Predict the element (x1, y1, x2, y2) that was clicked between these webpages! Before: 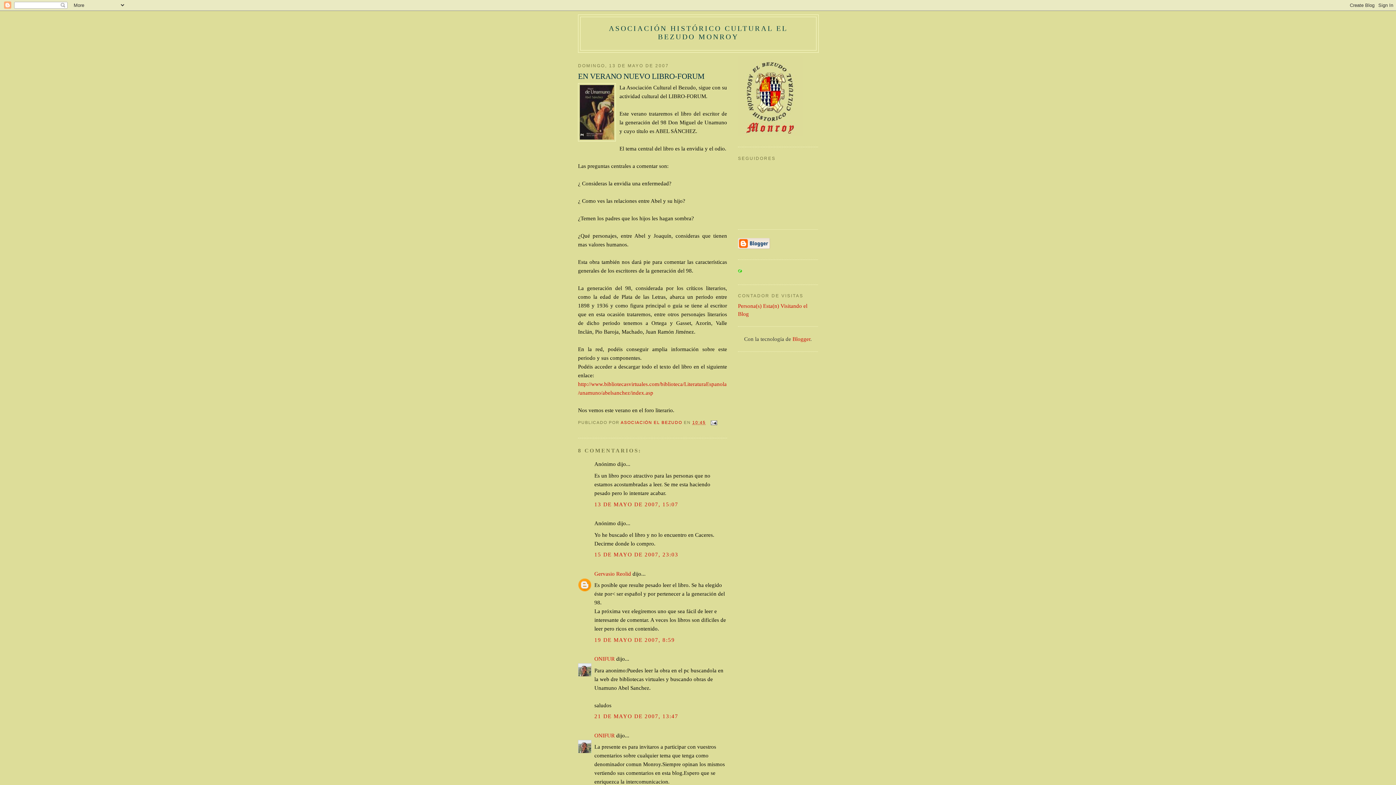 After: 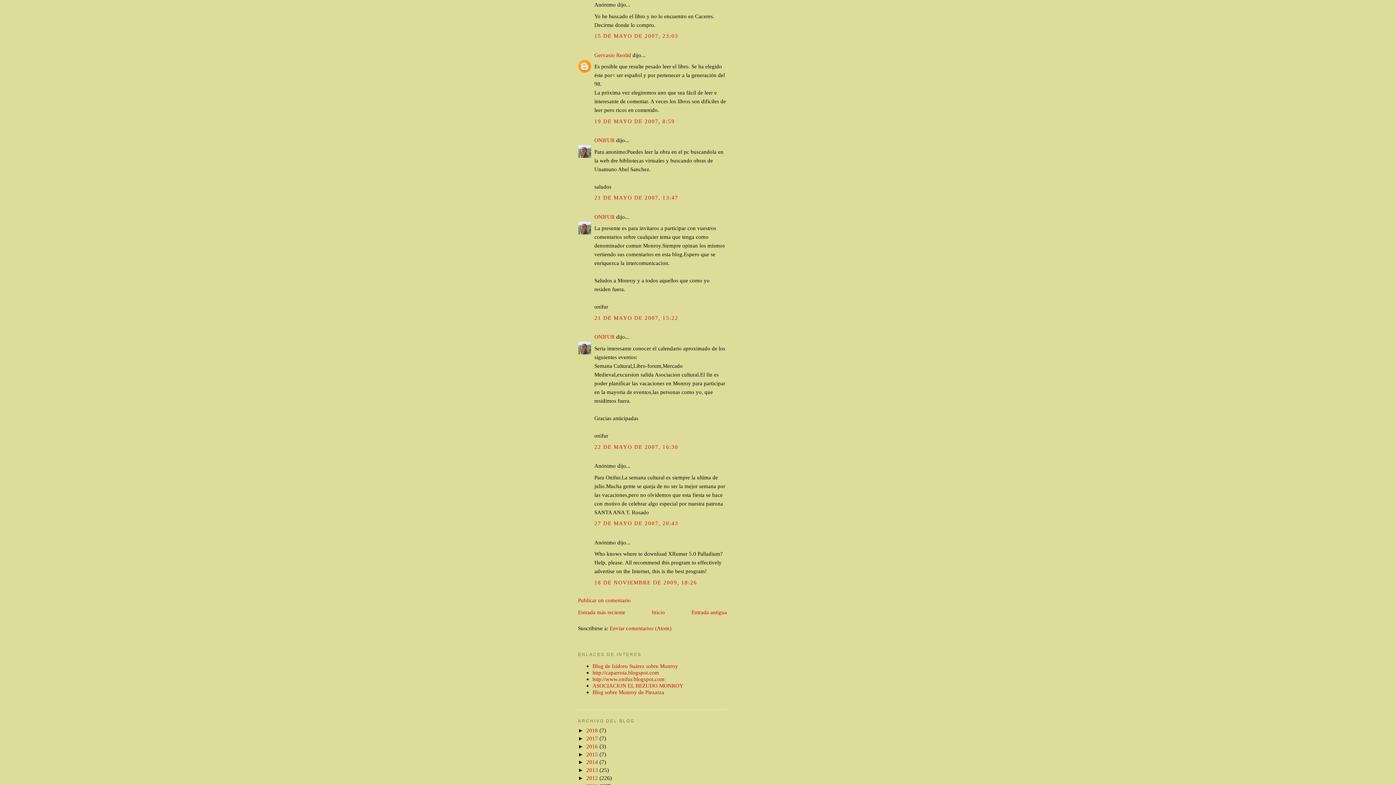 Action: label: 15 DE MAYO DE 2007, 23:03 bbox: (594, 551, 678, 557)